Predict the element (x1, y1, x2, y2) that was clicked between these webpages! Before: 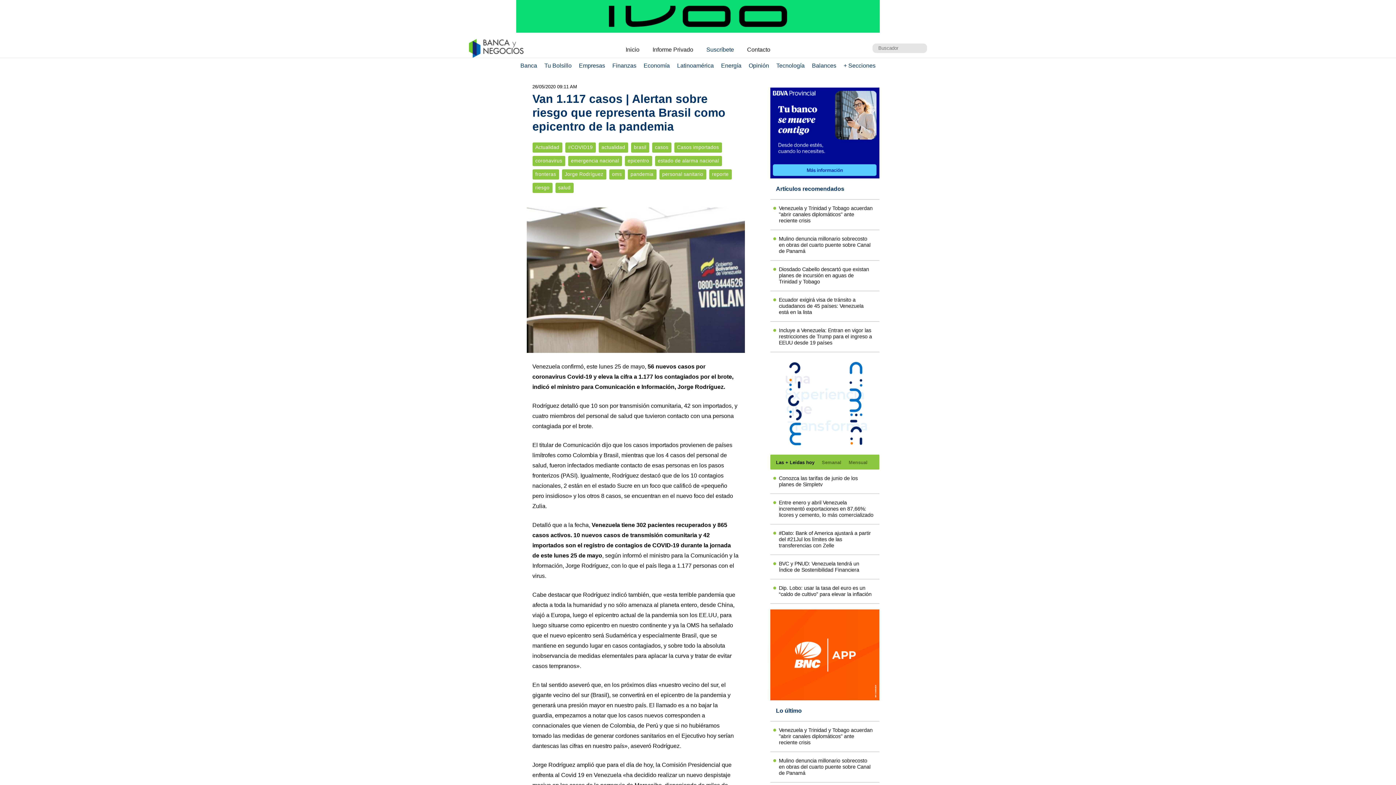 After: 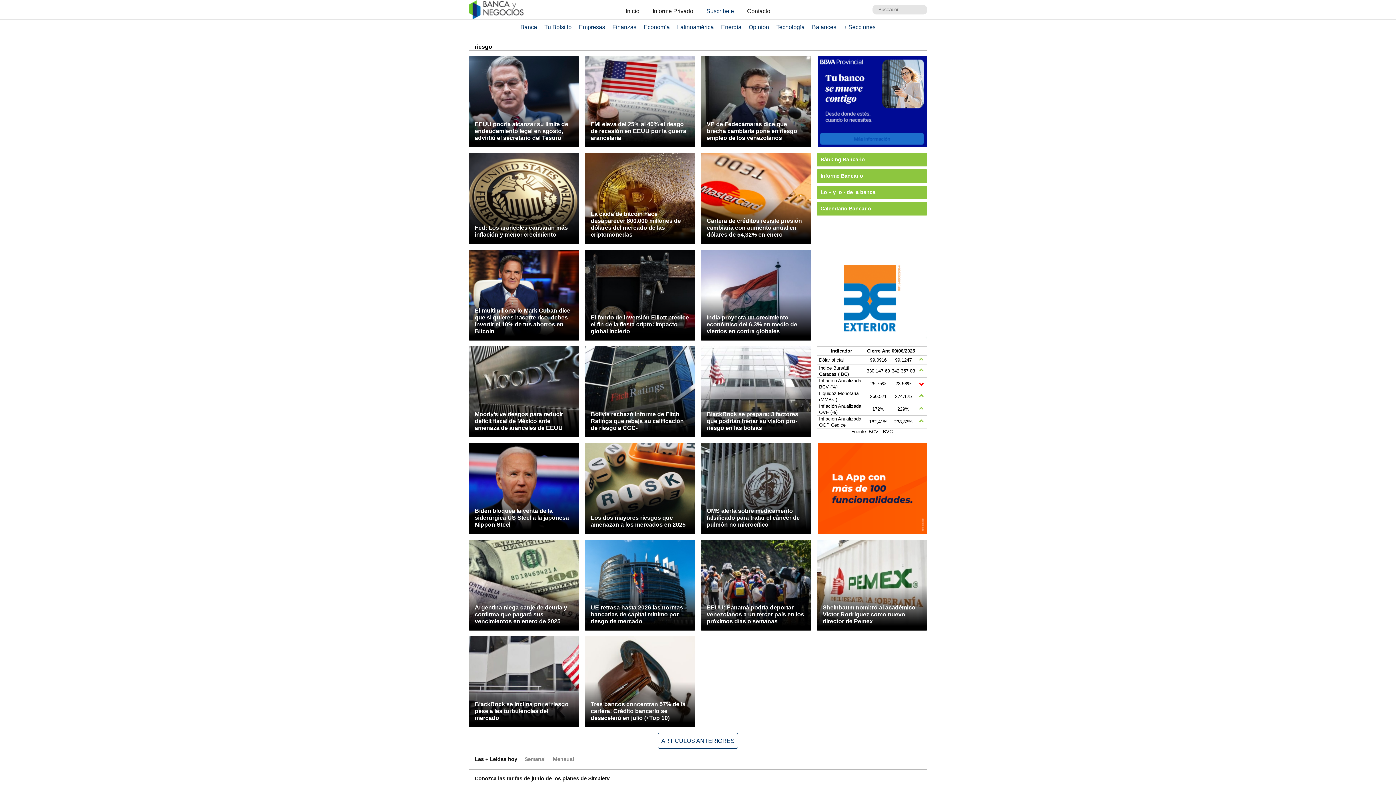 Action: label: riesgo bbox: (532, 182, 552, 193)